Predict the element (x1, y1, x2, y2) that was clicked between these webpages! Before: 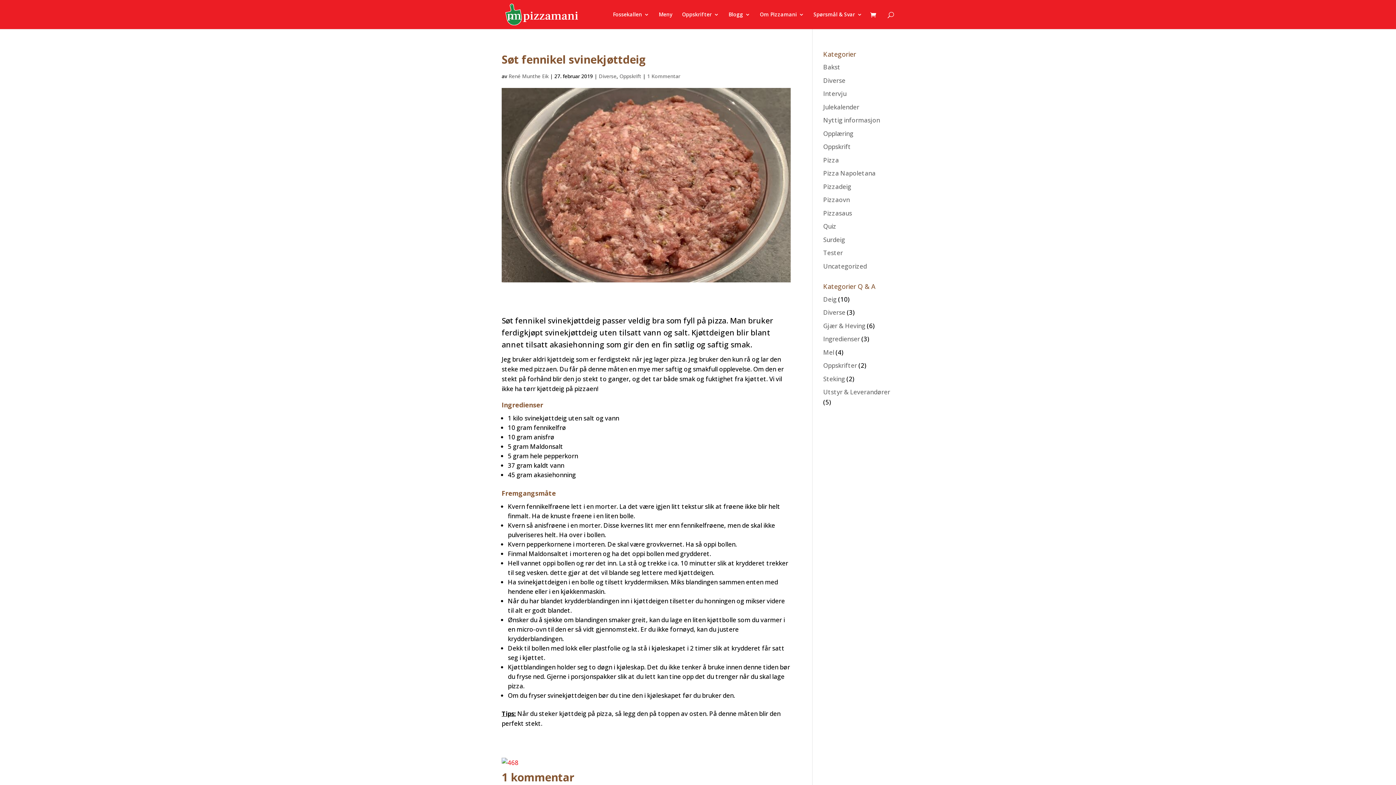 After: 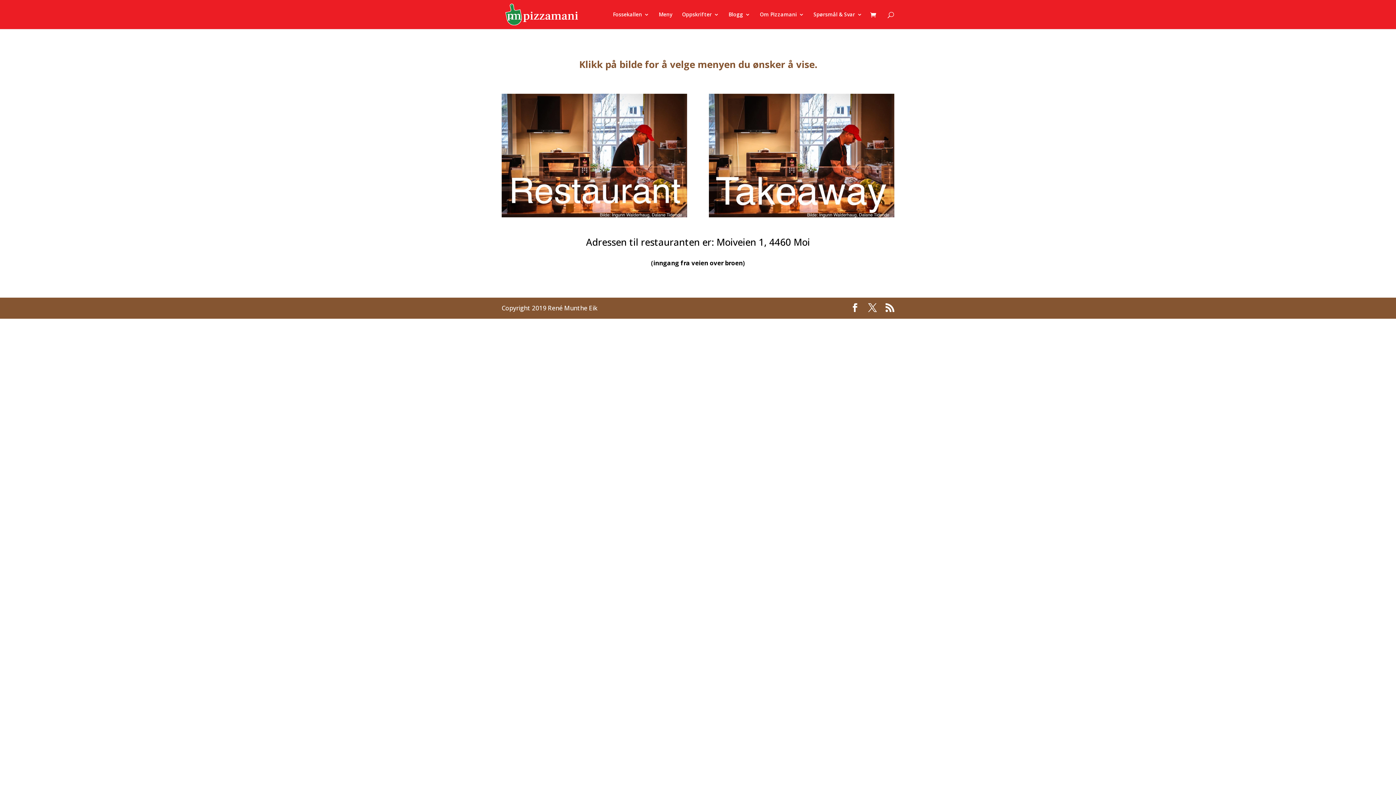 Action: label: Meny bbox: (658, 12, 672, 29)